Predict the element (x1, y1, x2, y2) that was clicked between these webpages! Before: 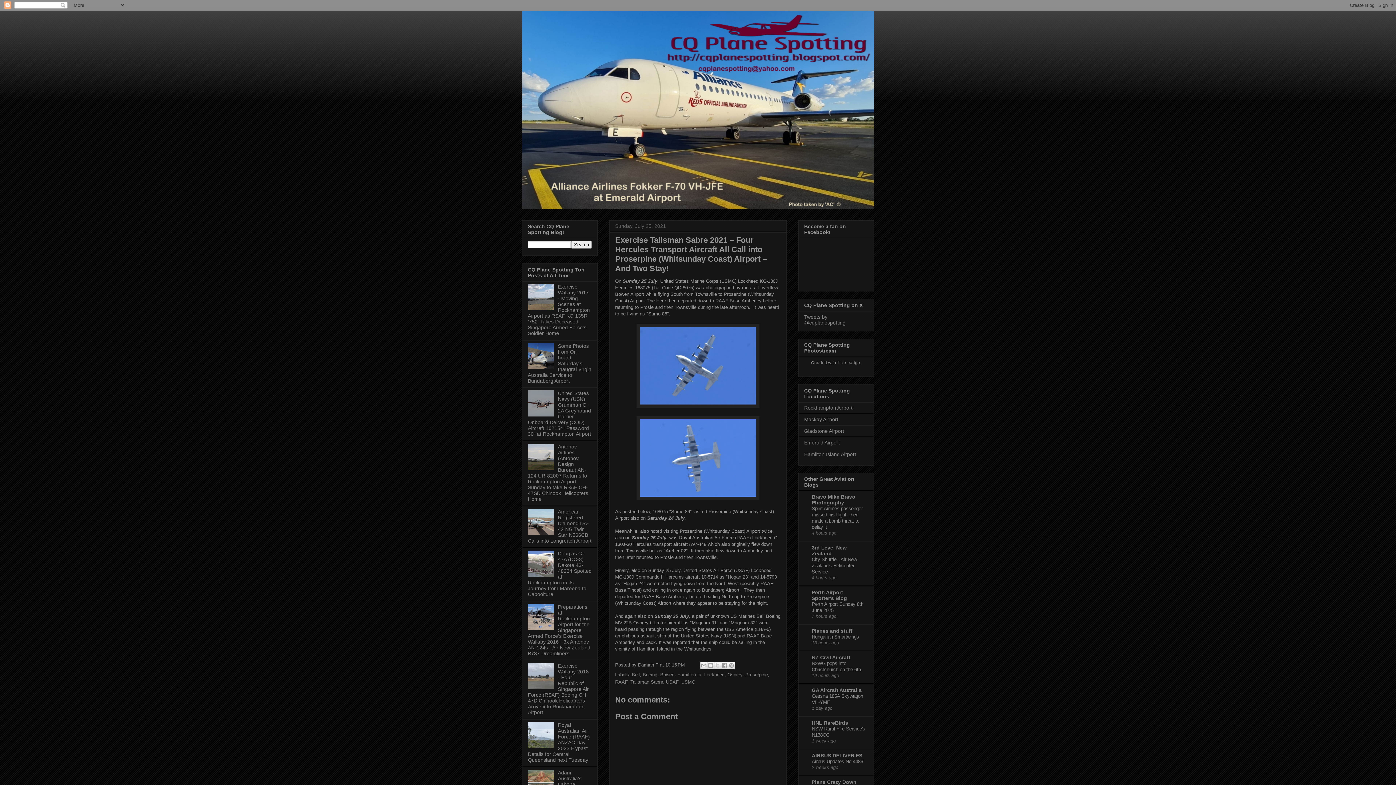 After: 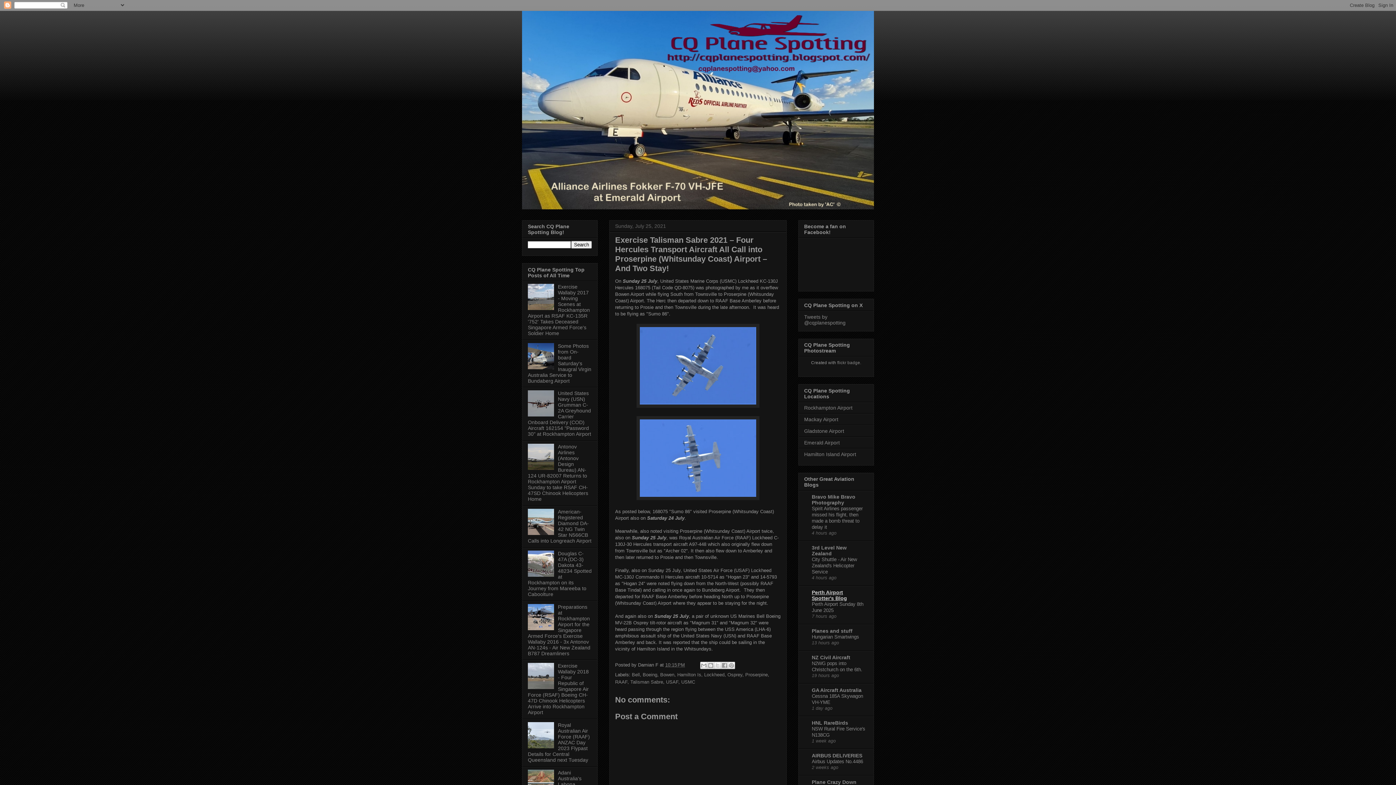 Action: bbox: (812, 589, 847, 601) label: Perth Airport Spotter's Blog